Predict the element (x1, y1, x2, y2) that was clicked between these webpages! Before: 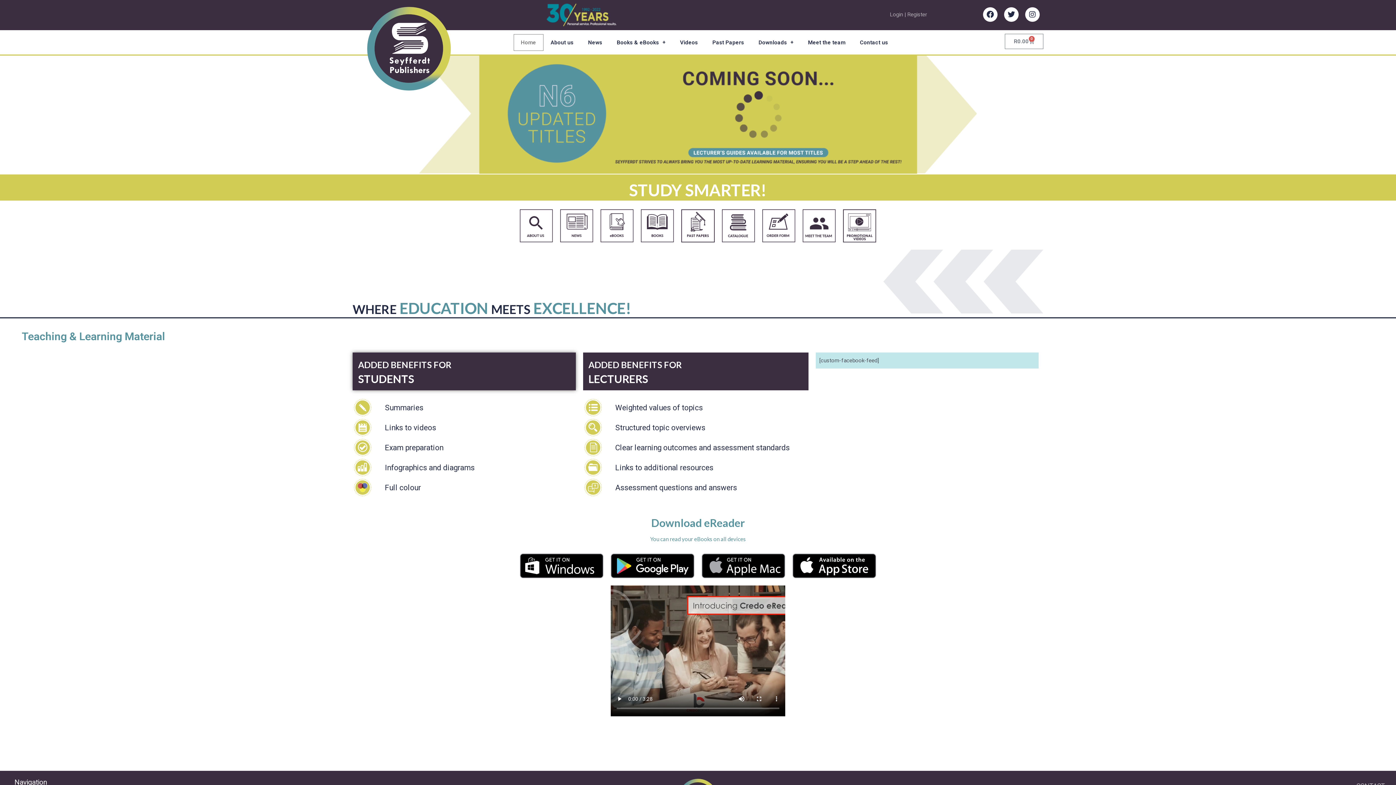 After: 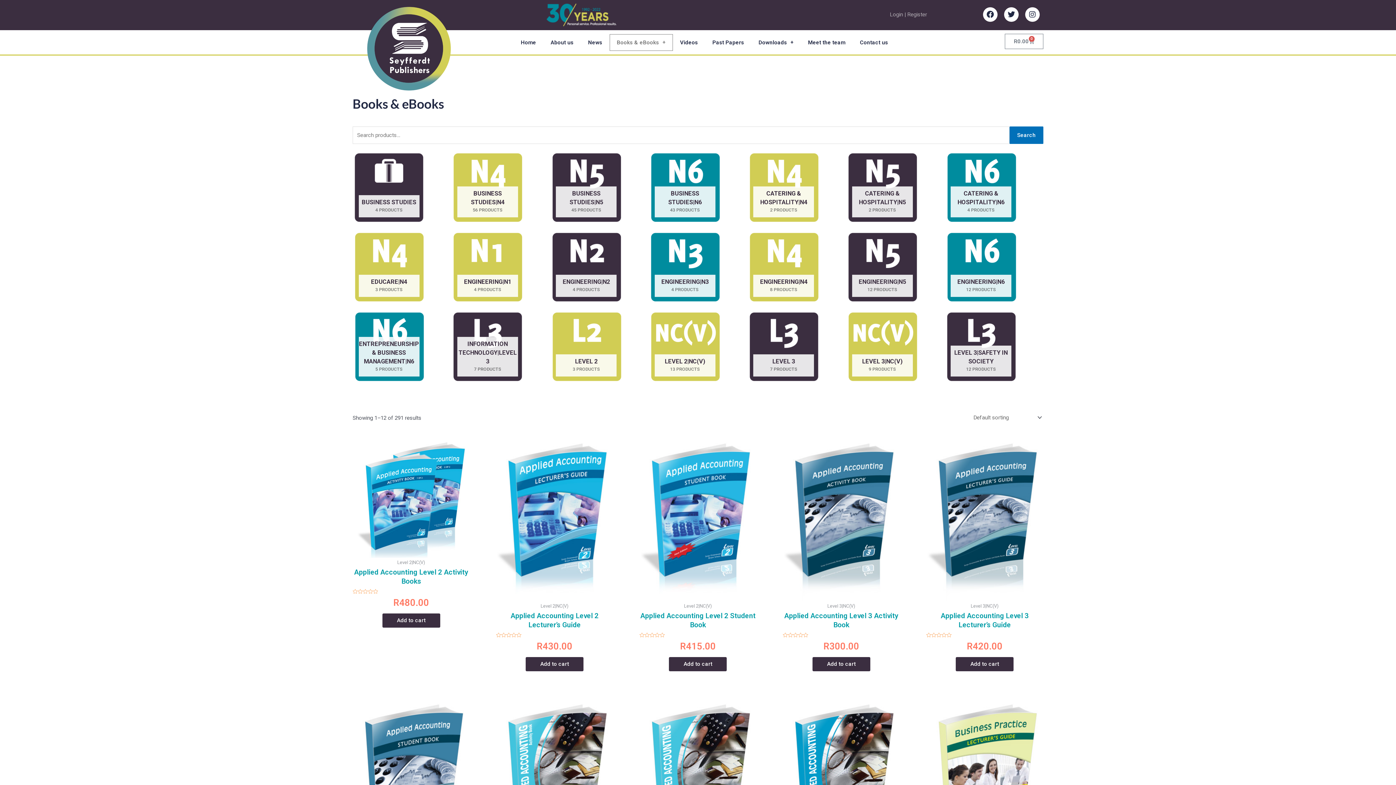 Action: bbox: (641, 209, 674, 242)